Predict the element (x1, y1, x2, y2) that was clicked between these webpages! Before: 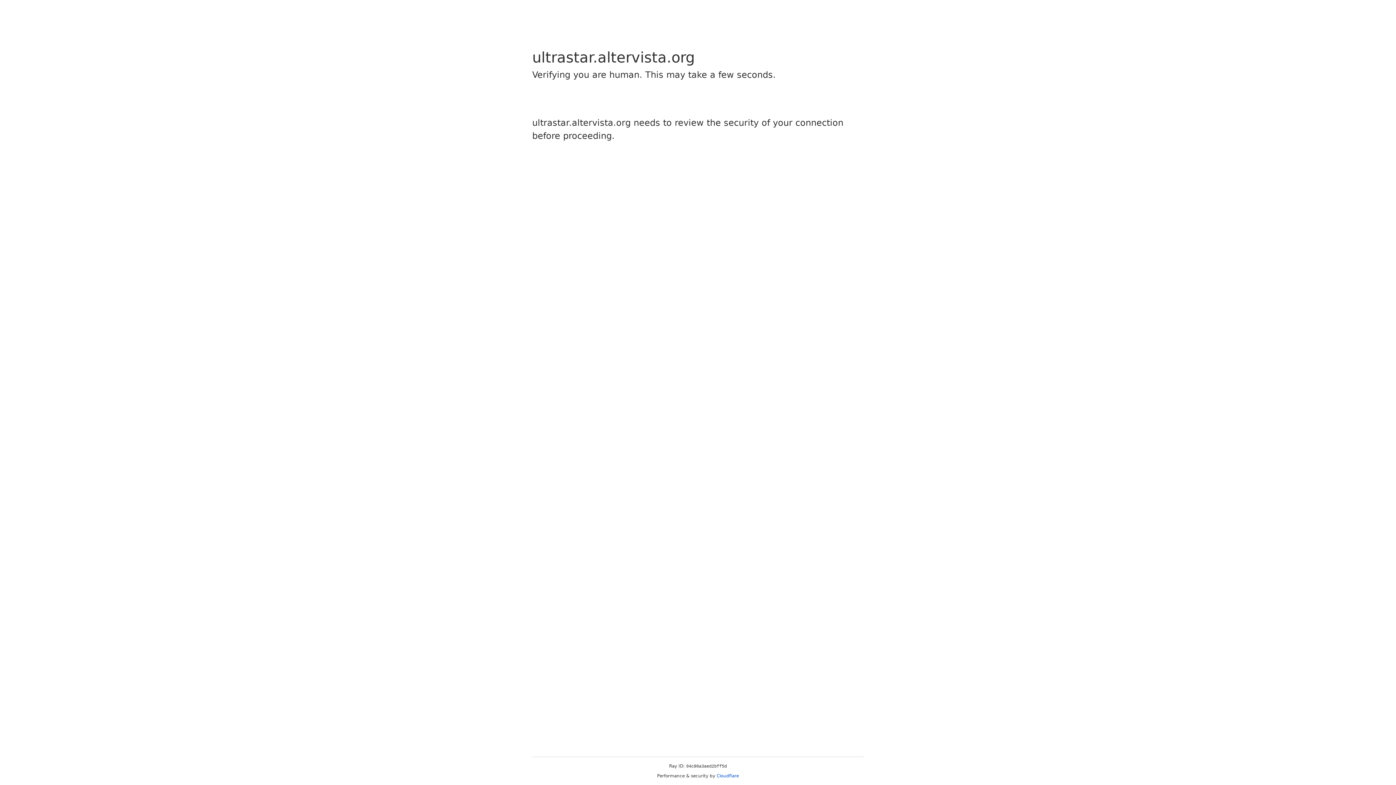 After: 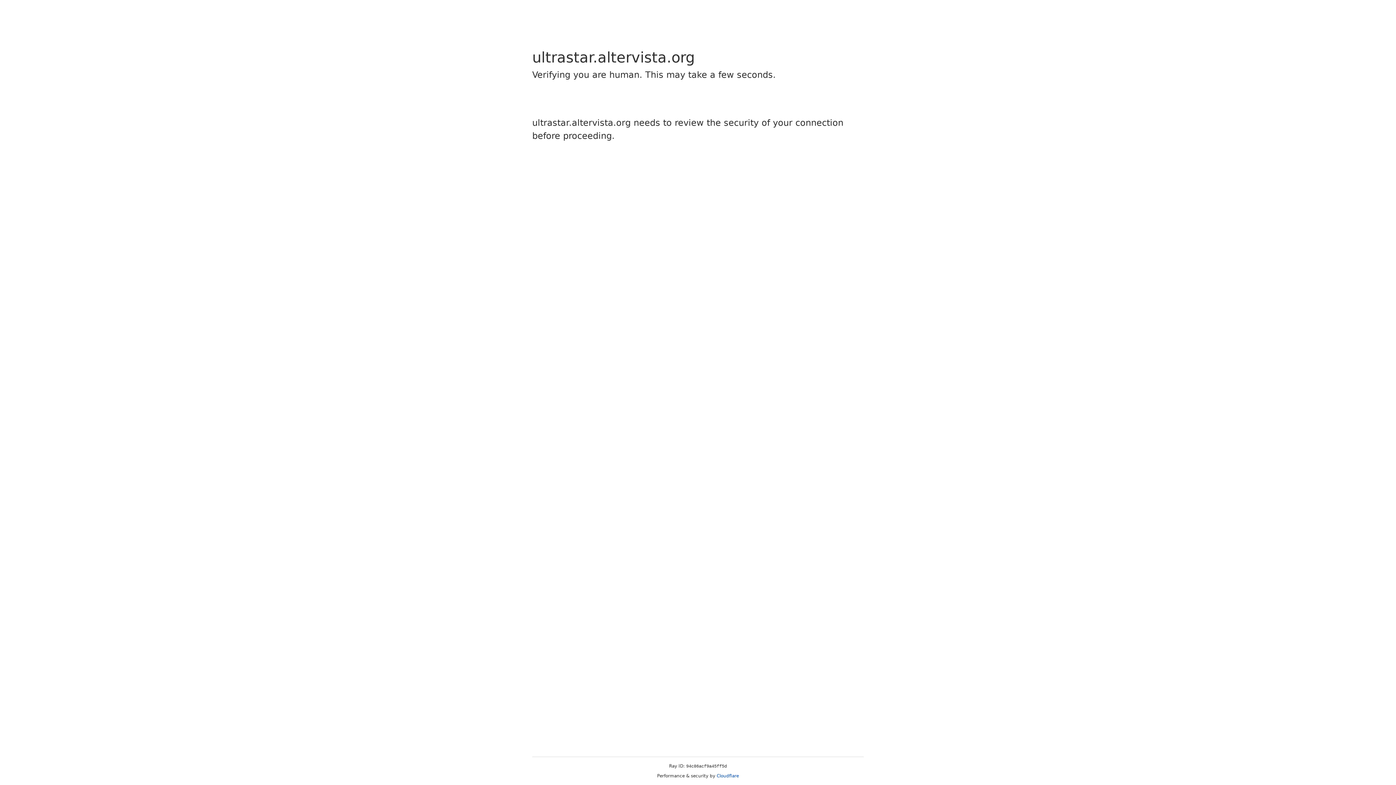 Action: label: Cloudflare bbox: (716, 773, 739, 778)